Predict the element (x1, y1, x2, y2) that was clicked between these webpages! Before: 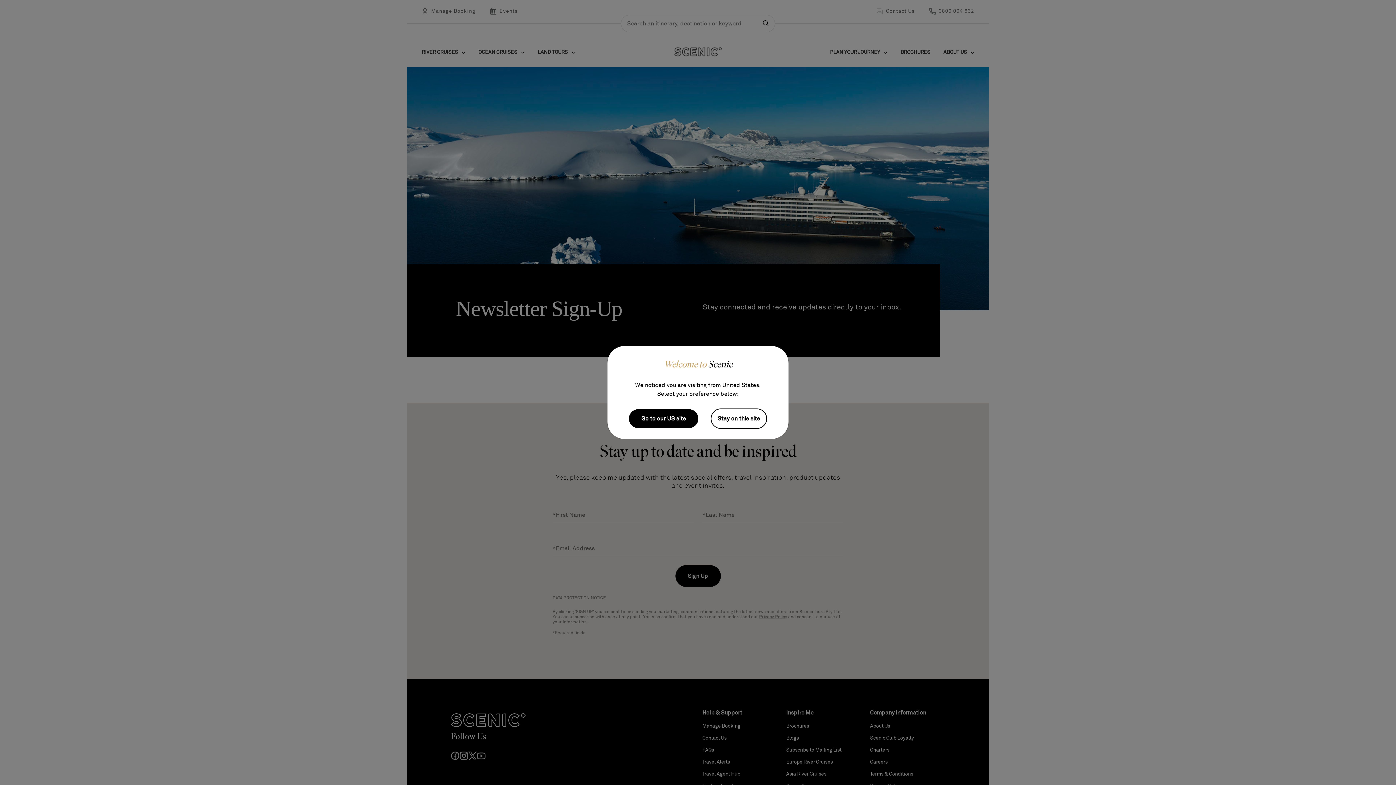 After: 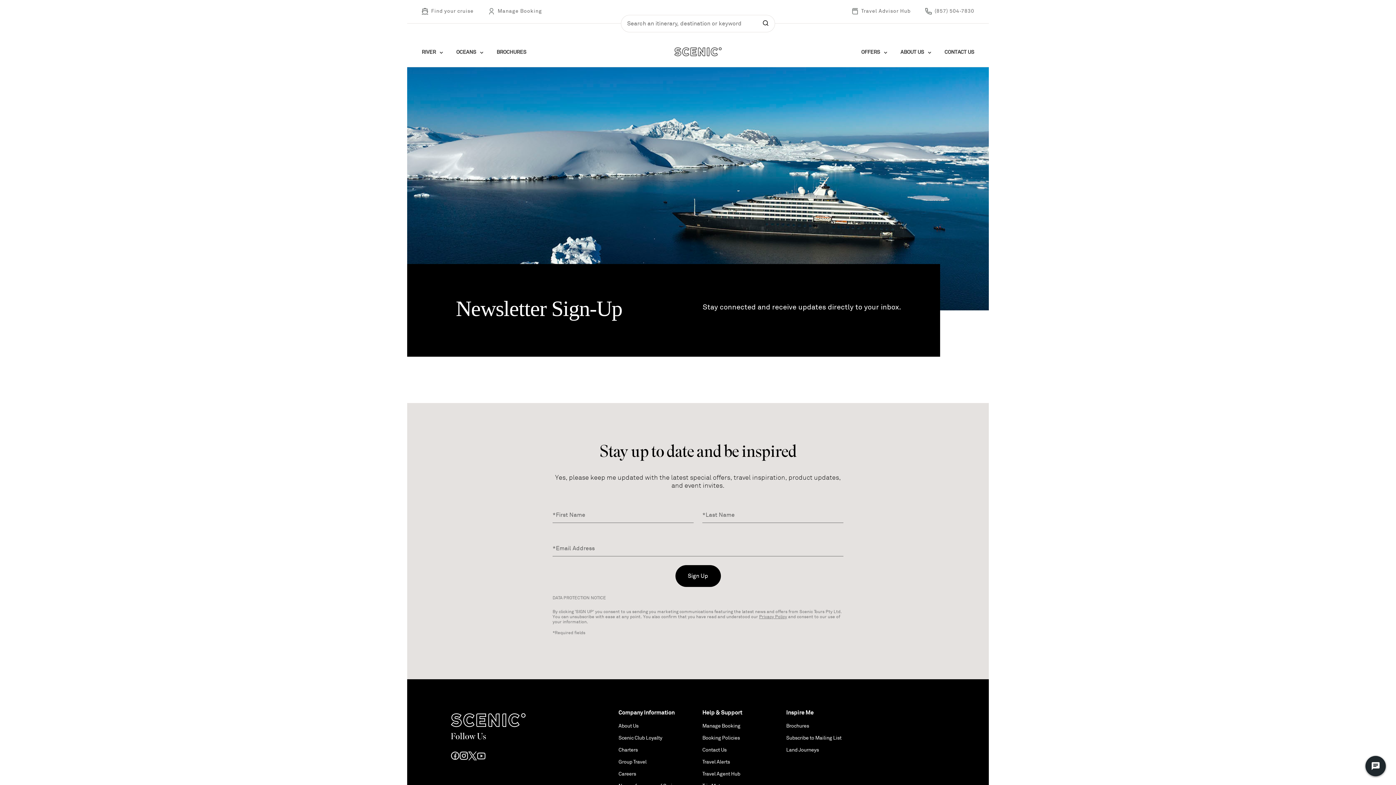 Action: bbox: (629, 409, 698, 428) label: Go to our US site